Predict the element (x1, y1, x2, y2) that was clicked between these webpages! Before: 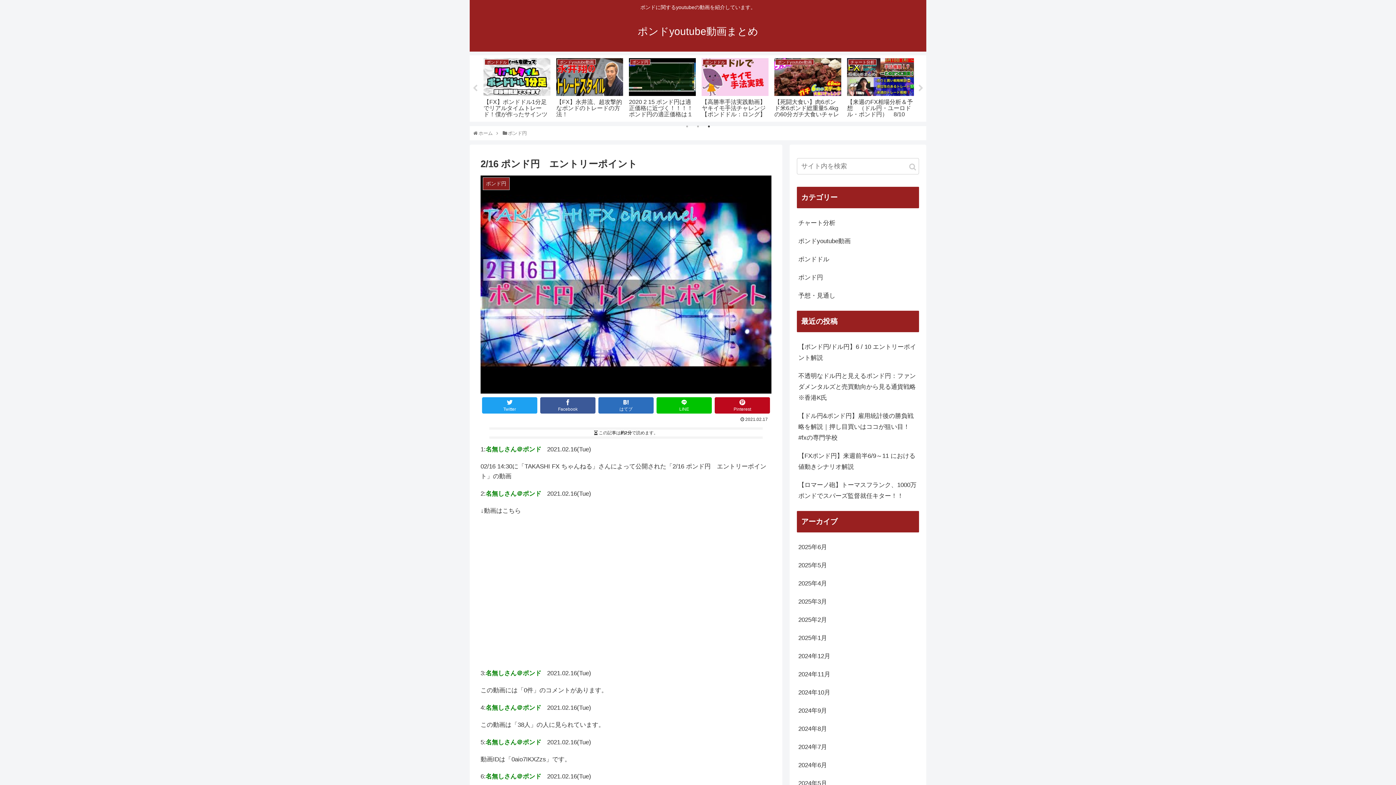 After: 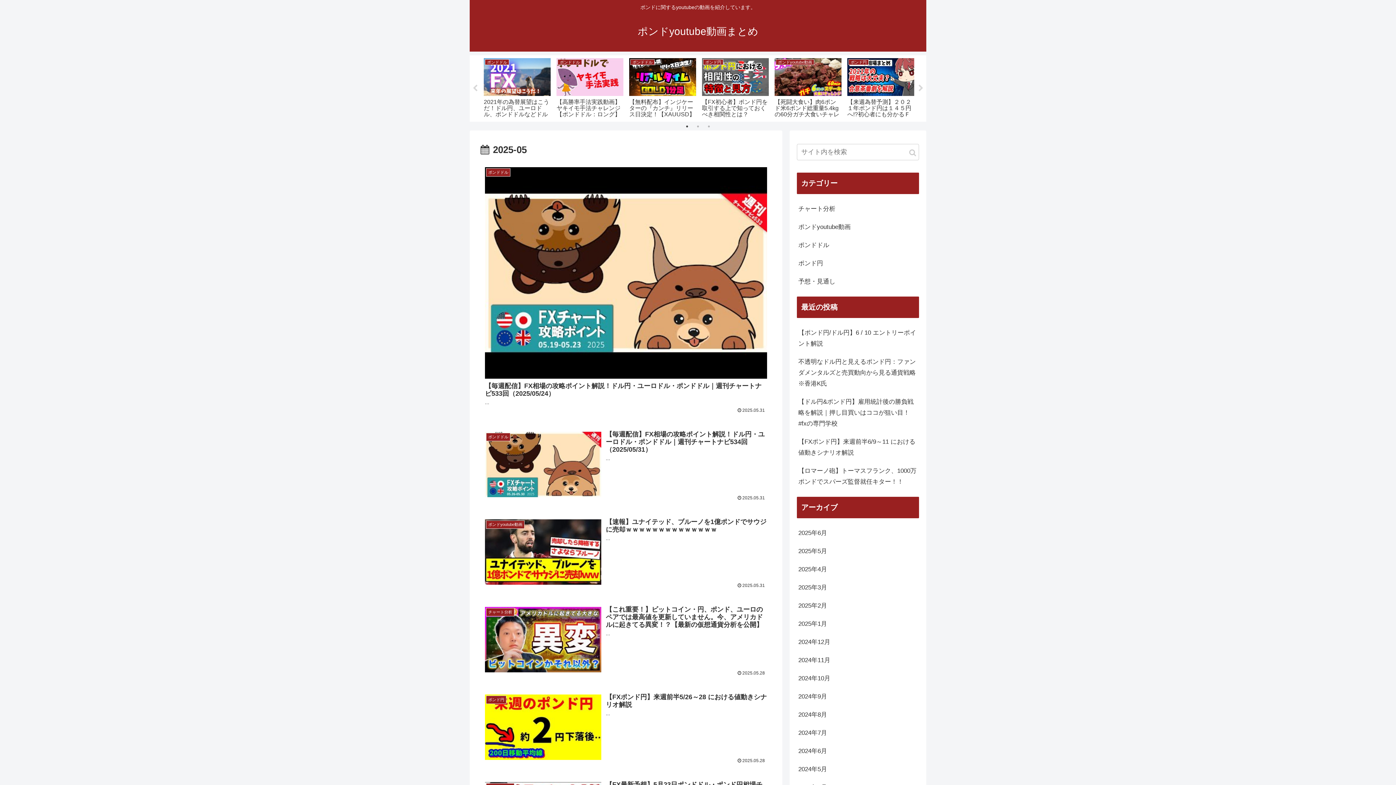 Action: label: 2025年5月 bbox: (797, 556, 919, 574)